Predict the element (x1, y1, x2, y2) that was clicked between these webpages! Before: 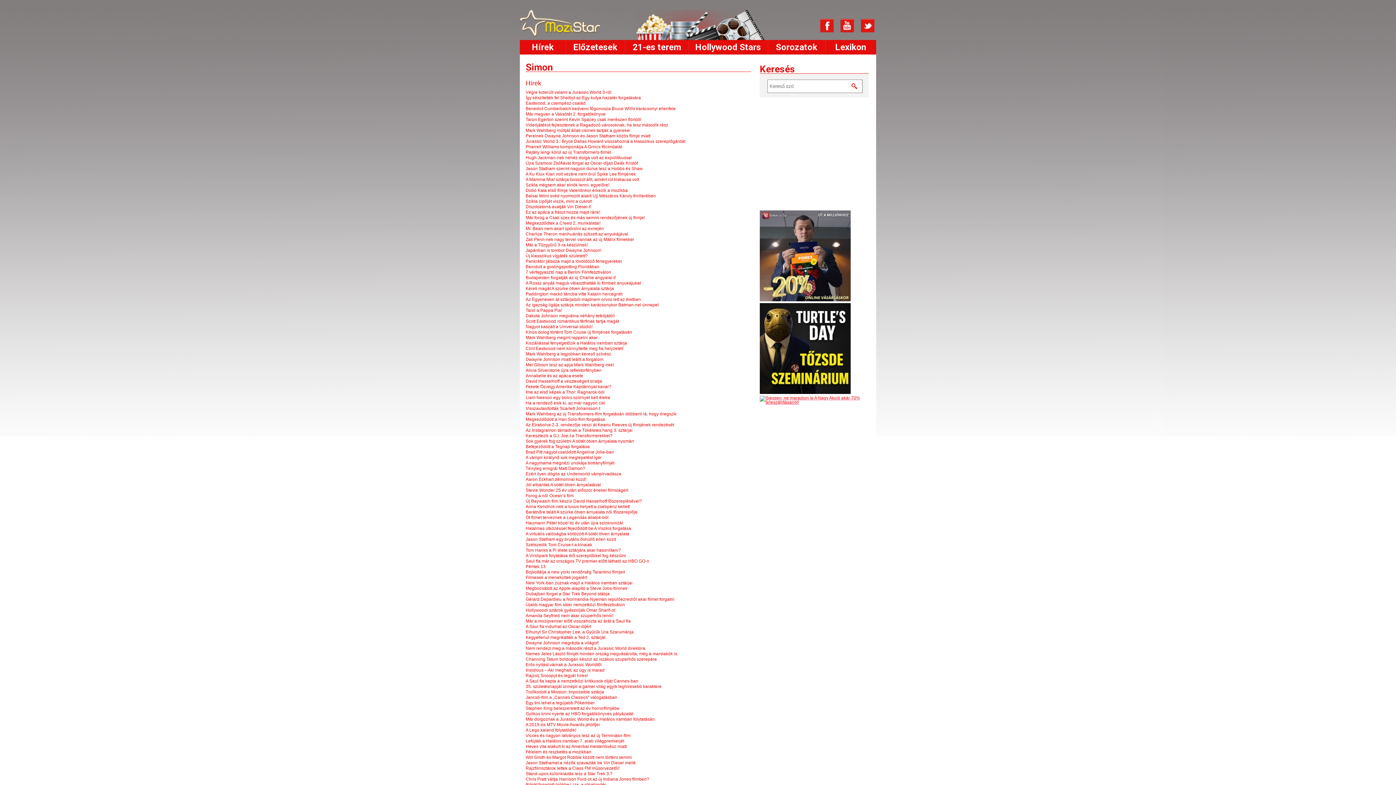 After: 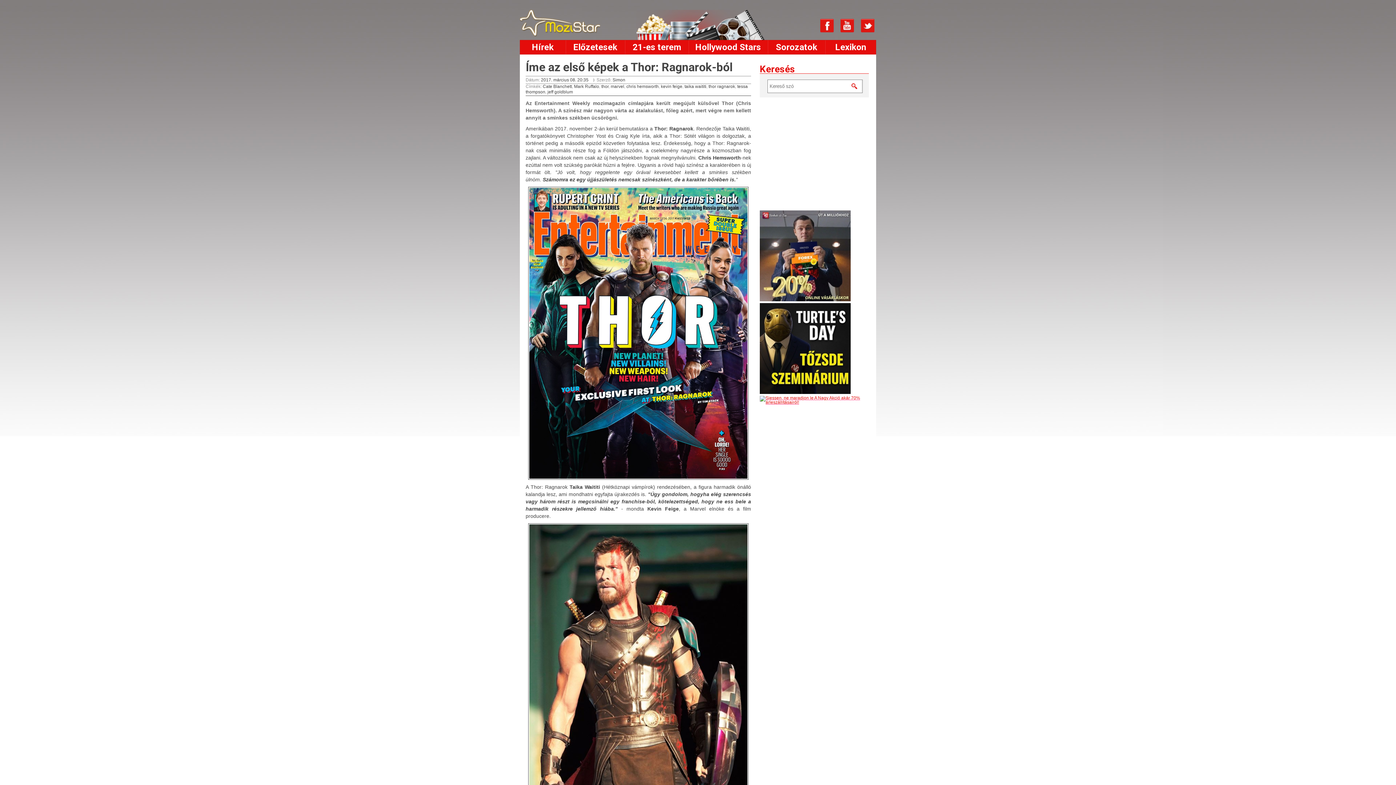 Action: bbox: (525, 389, 604, 394) label: Íme az első képek a Thor: Ragnarok-ból